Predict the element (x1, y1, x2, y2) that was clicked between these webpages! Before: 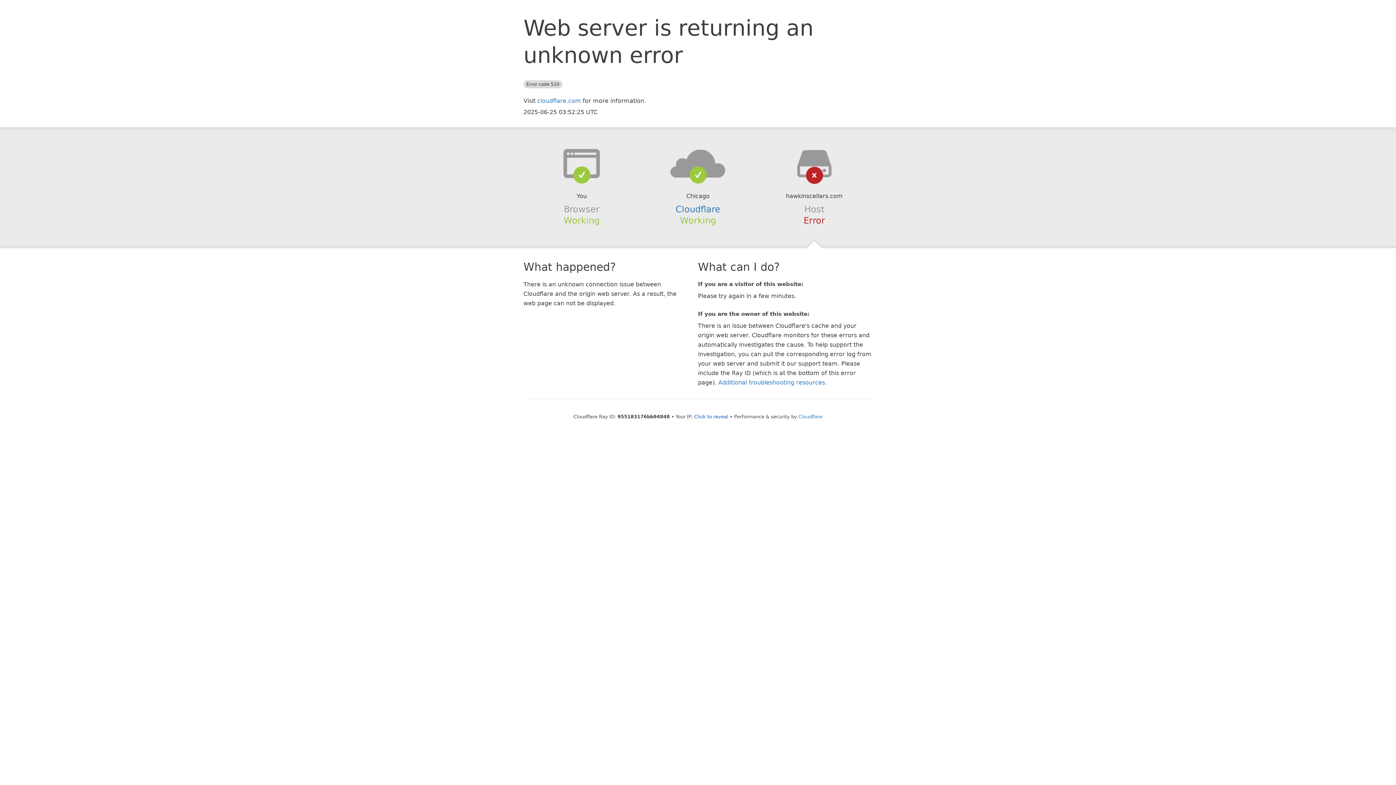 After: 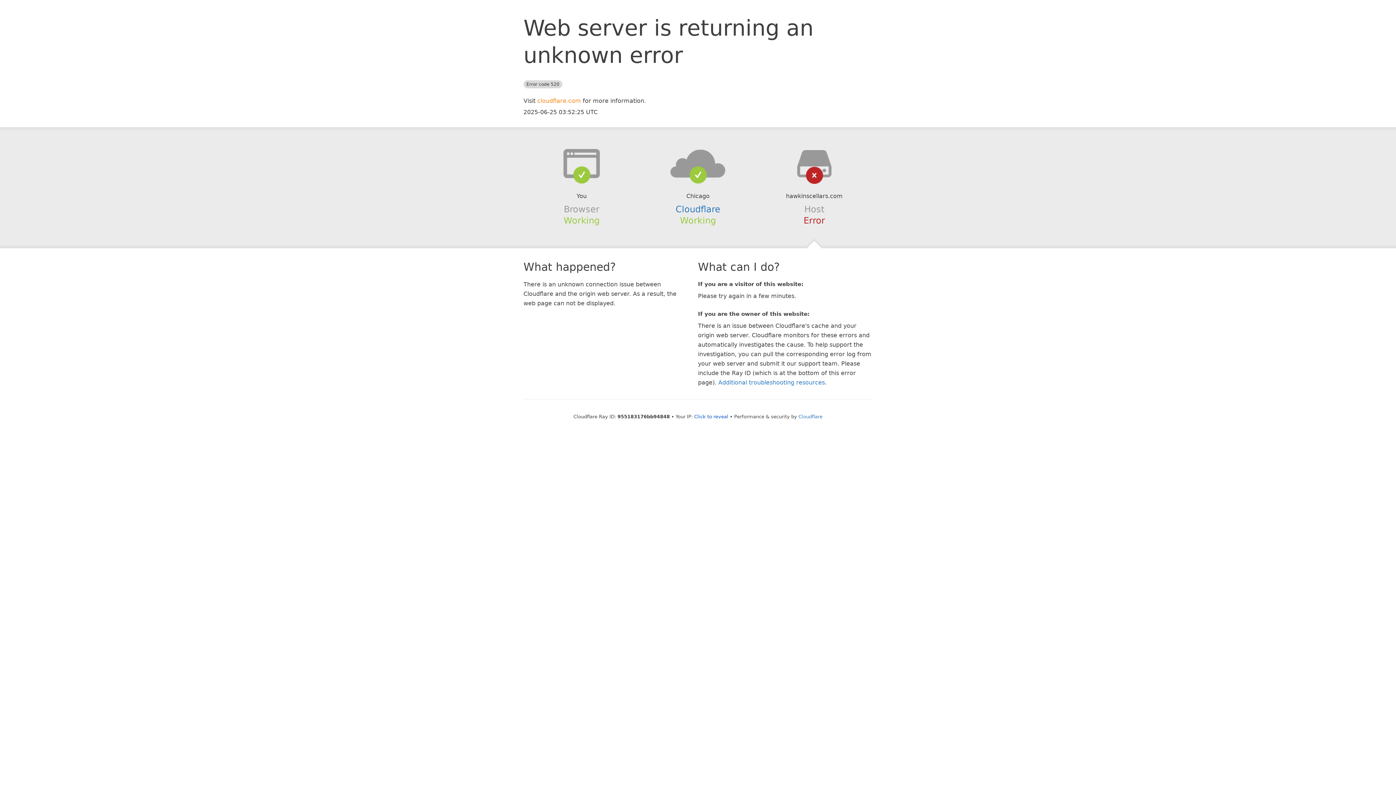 Action: label: cloudflare.com bbox: (537, 97, 581, 104)